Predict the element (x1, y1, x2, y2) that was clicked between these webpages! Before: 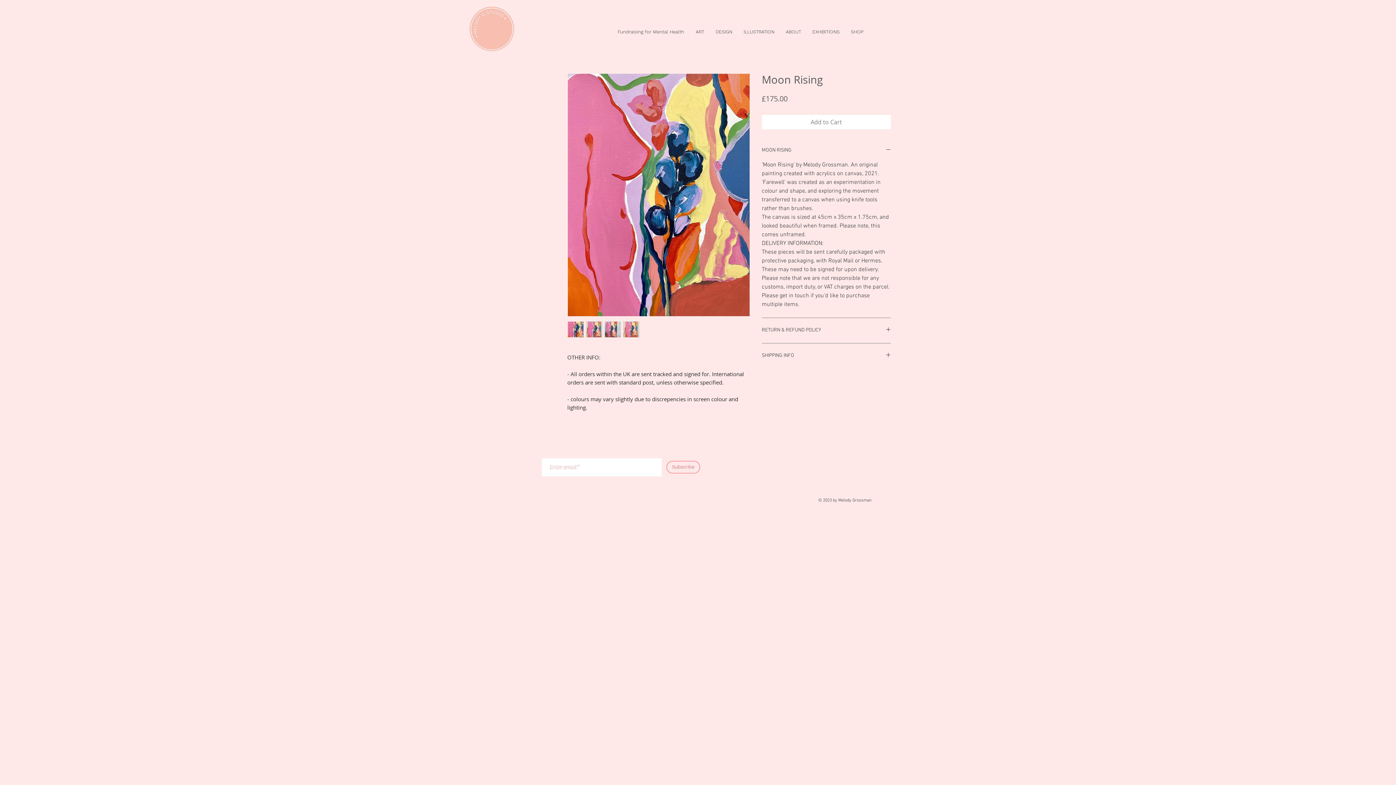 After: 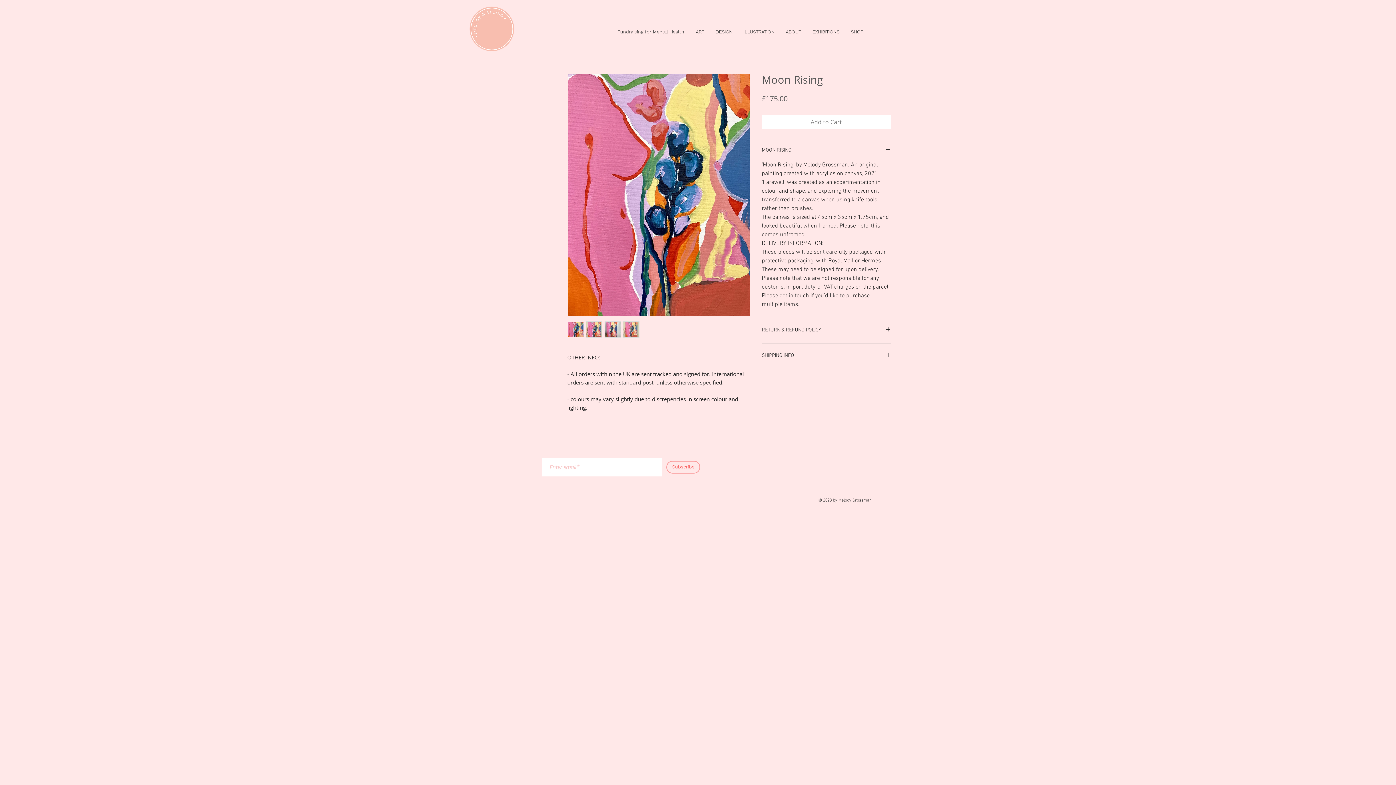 Action: label: DESIGN bbox: (710, 22, 738, 41)